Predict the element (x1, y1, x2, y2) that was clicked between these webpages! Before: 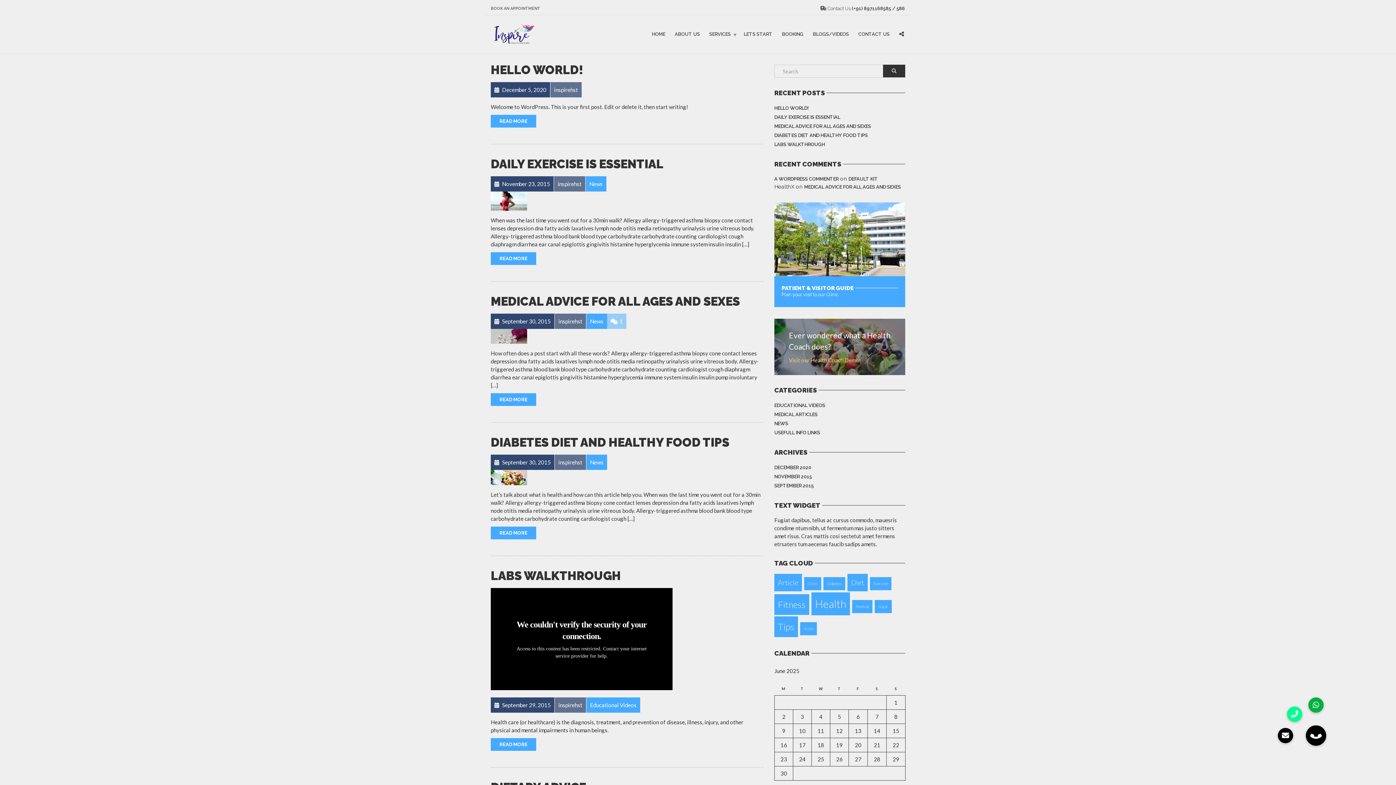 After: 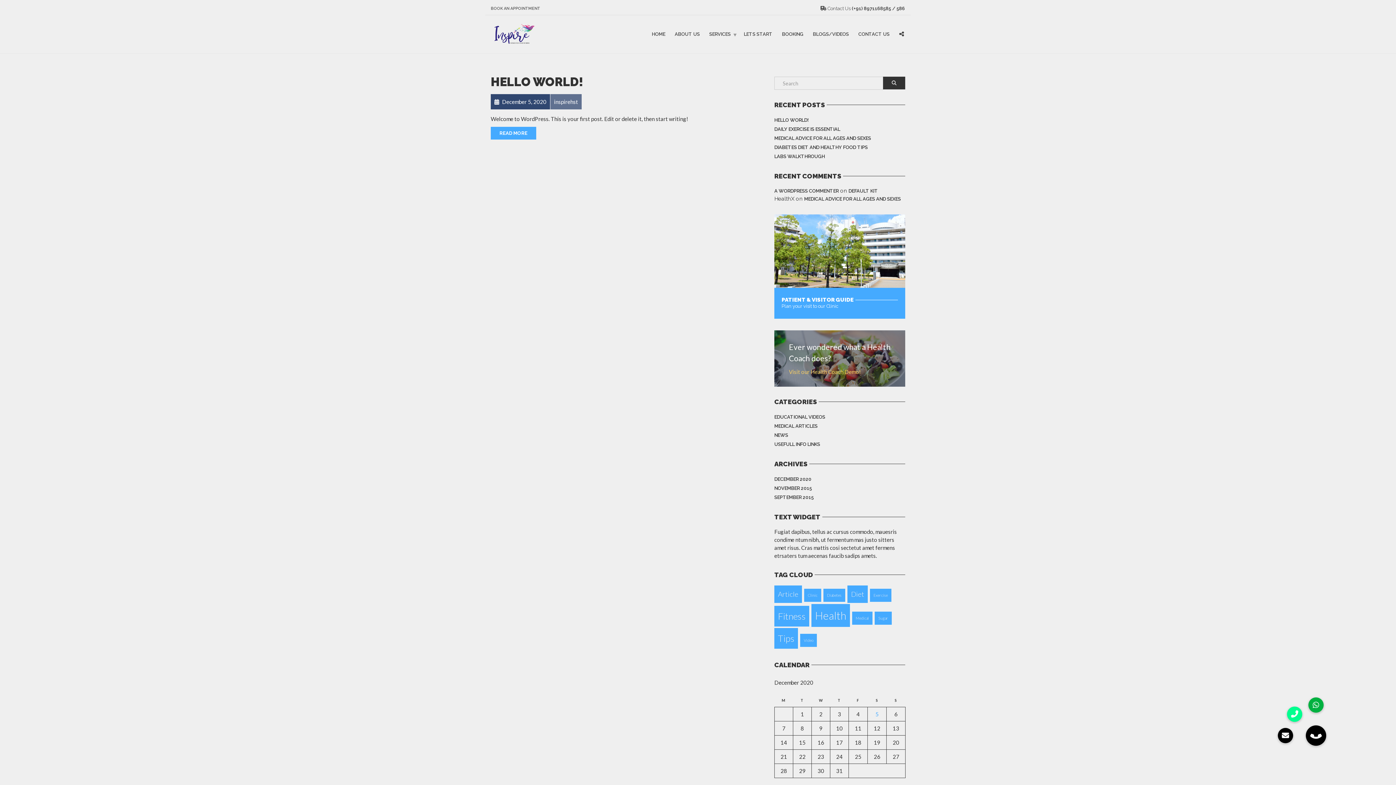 Action: bbox: (774, 463, 811, 472) label: DECEMBER 2020